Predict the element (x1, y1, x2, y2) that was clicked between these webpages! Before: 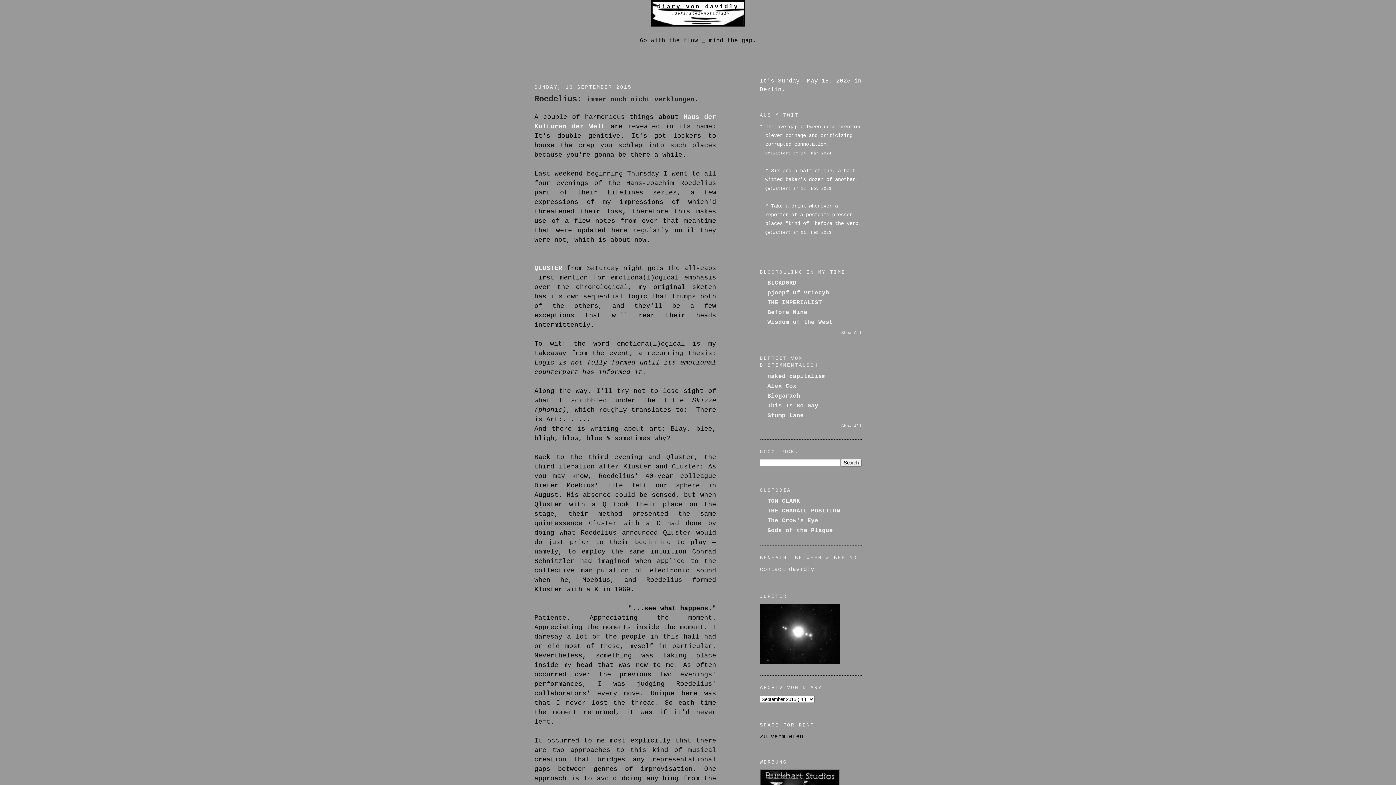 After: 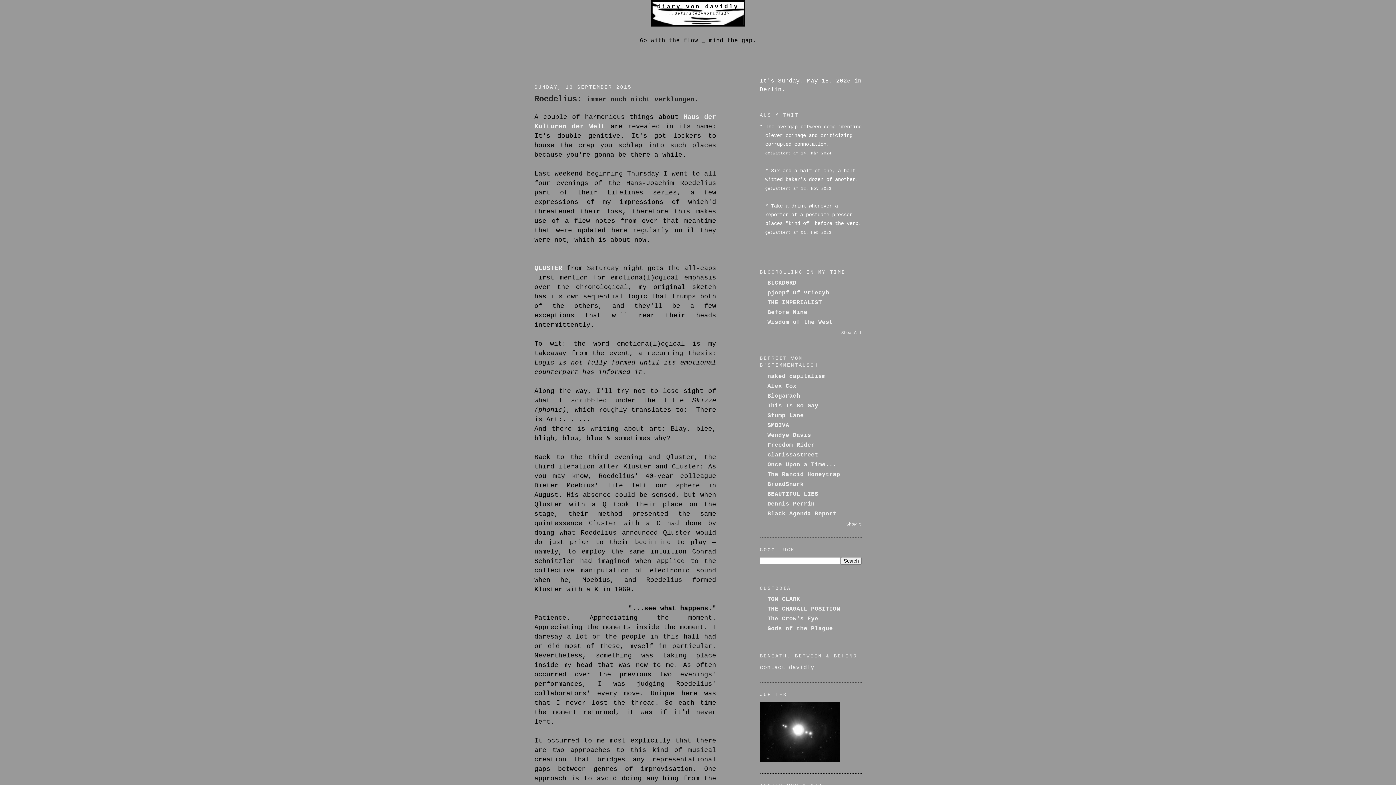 Action: bbox: (841, 423, 861, 428) label: Show All